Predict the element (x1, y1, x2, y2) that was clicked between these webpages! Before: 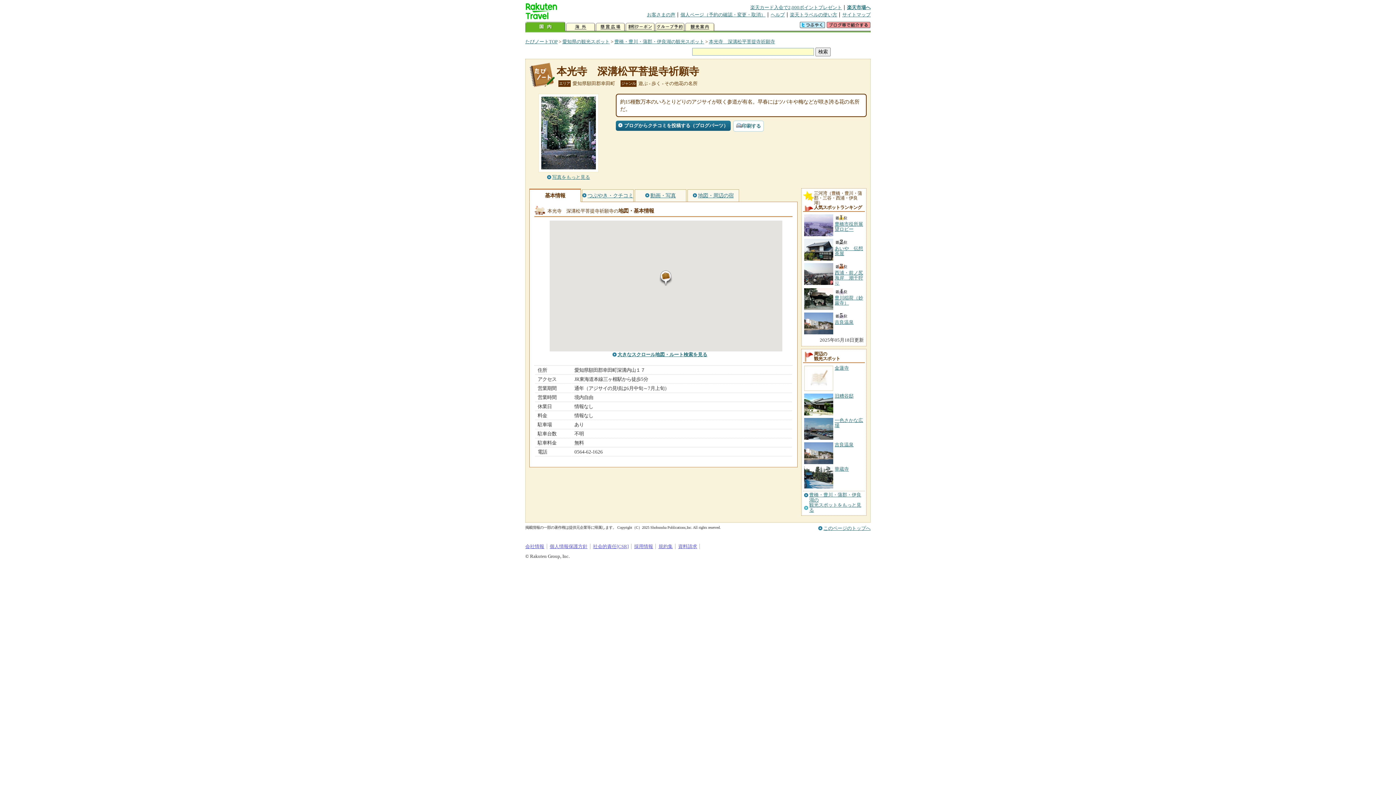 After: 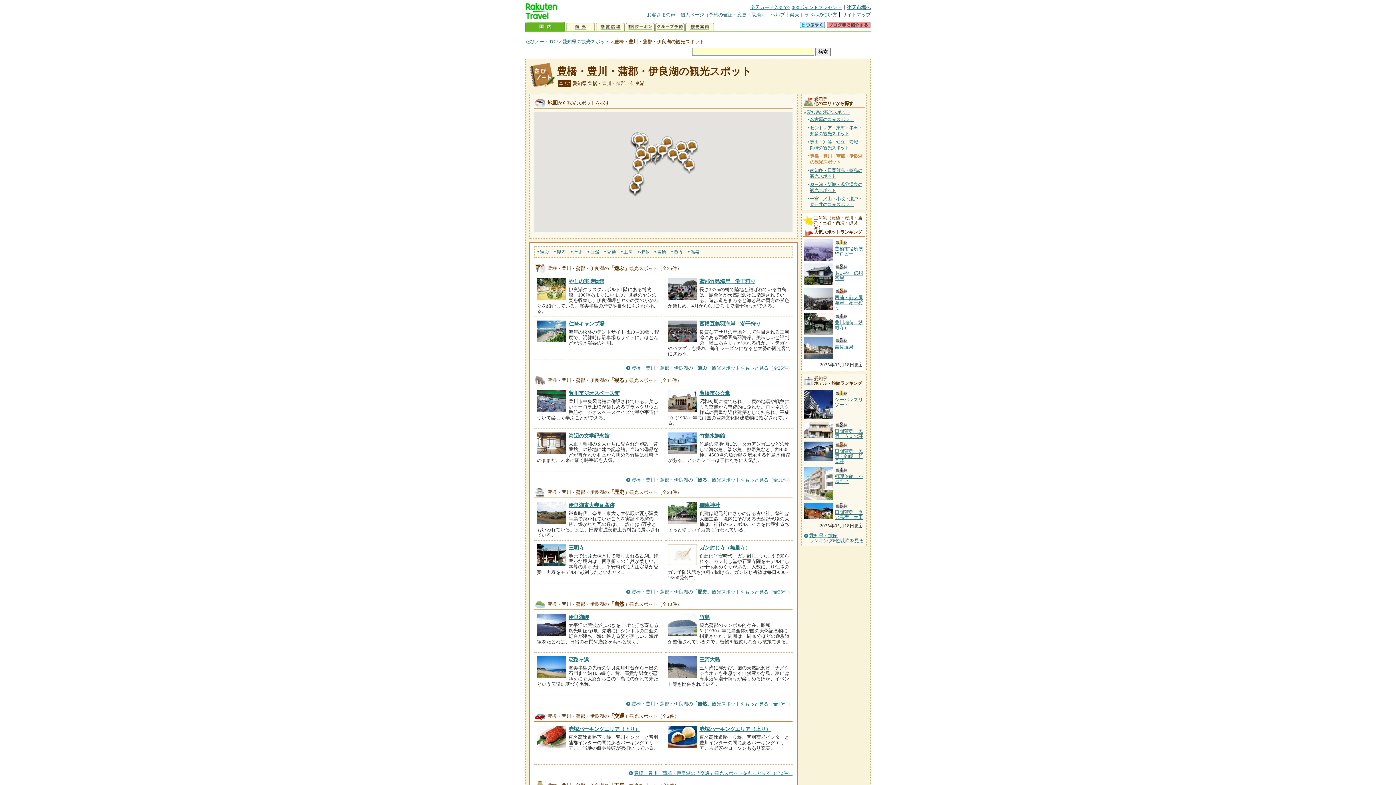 Action: bbox: (804, 492, 864, 513) label: 豊橋・豊川・蒲郡・伊良湖の
観光スポットをもっと見る